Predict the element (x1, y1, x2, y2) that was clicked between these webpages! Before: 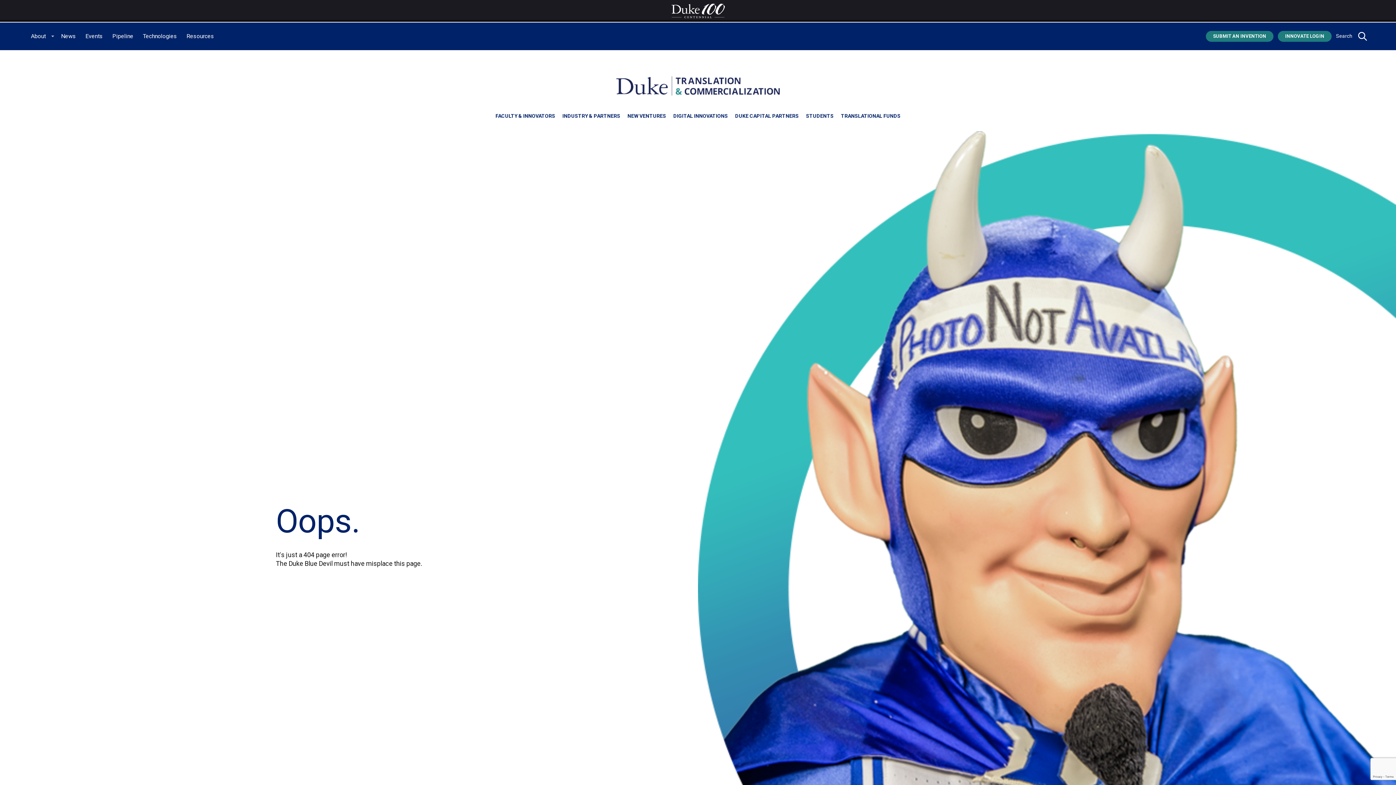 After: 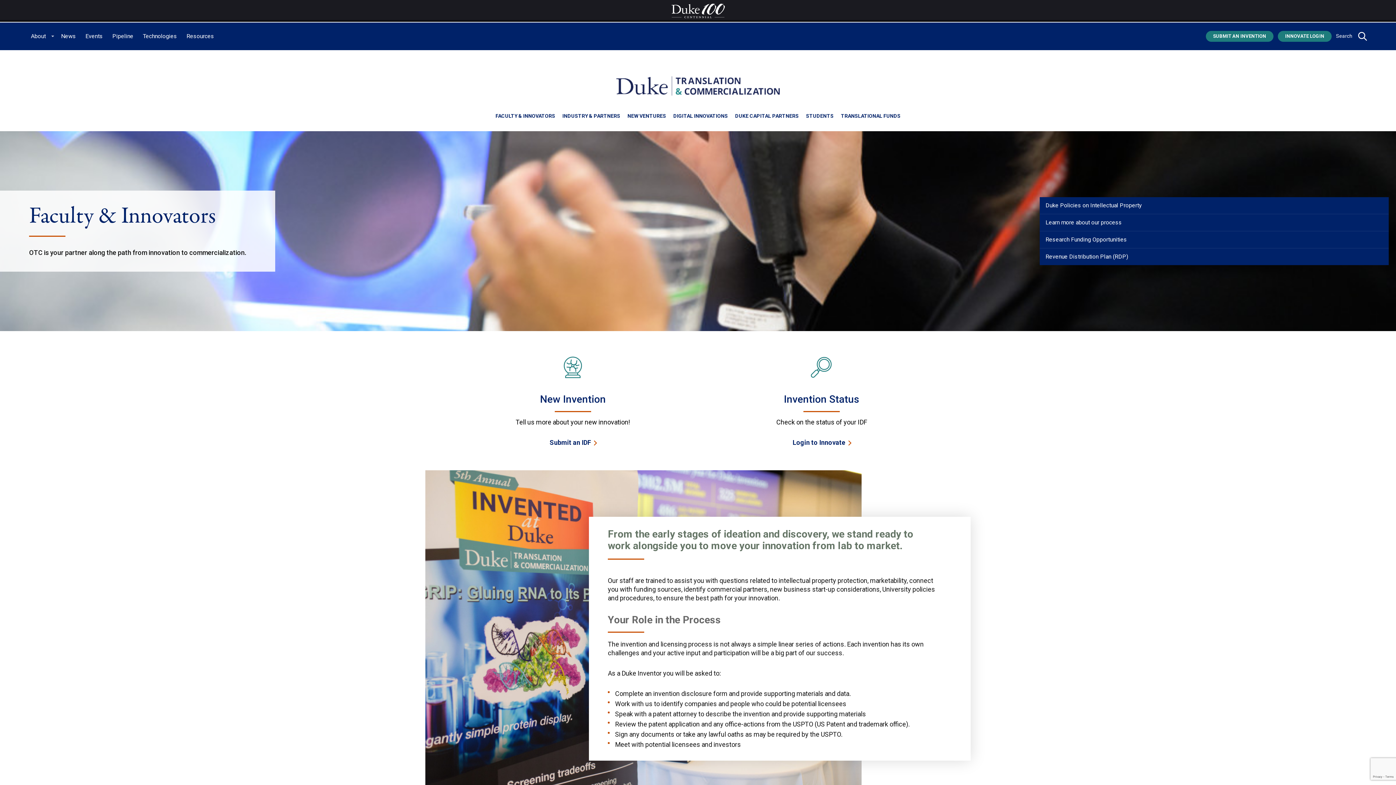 Action: label: FACULTY & INNOVATORS bbox: (495, 110, 555, 121)